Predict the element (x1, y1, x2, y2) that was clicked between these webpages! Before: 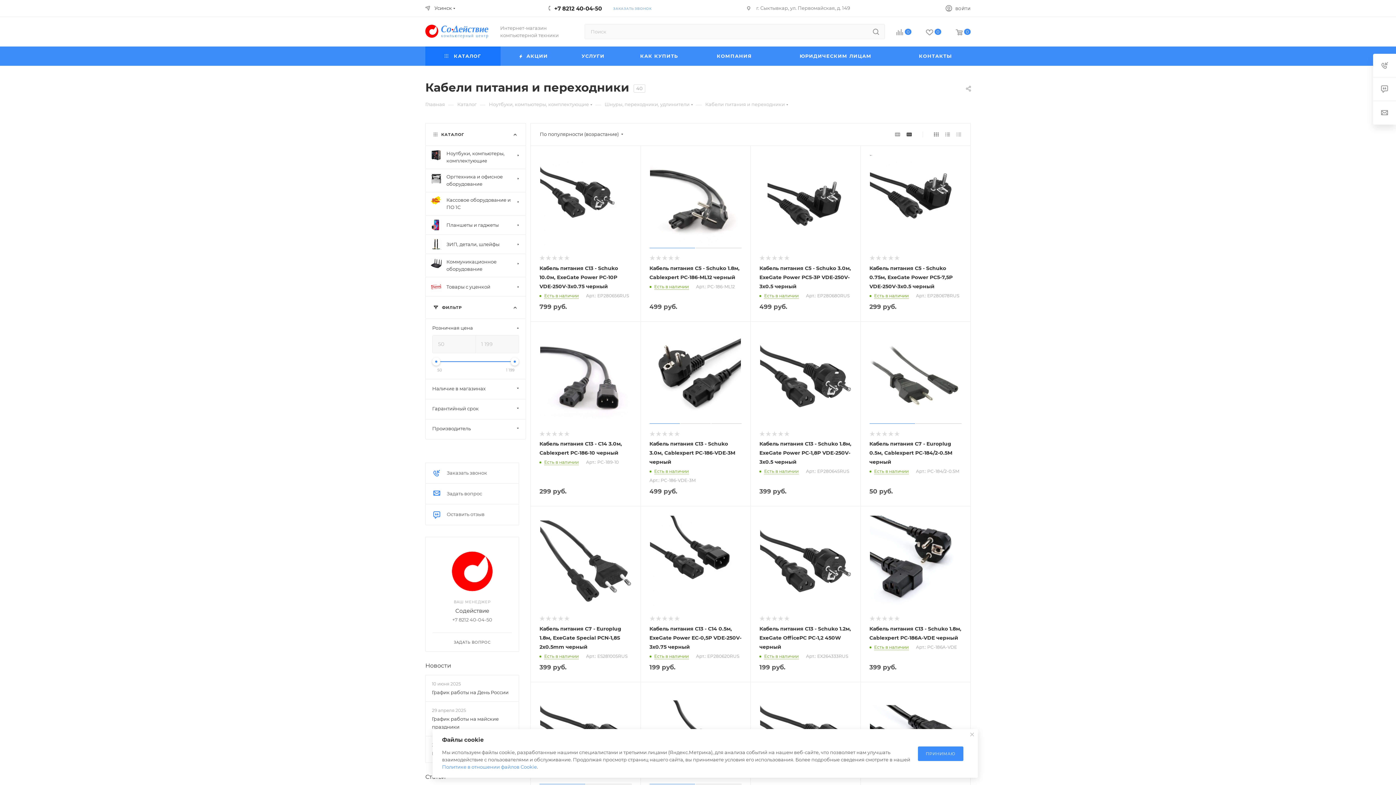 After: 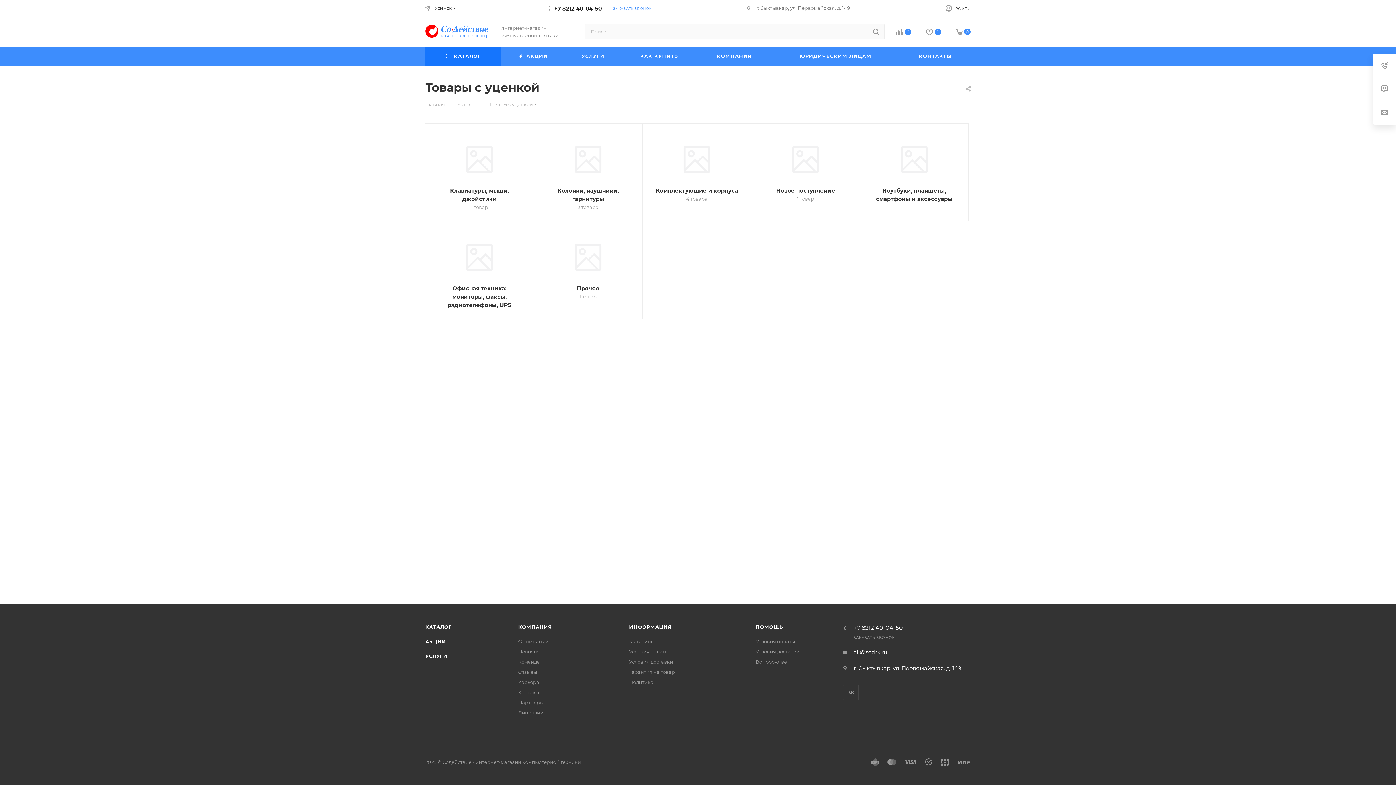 Action: label: Товары с уценкой bbox: (425, 277, 526, 296)